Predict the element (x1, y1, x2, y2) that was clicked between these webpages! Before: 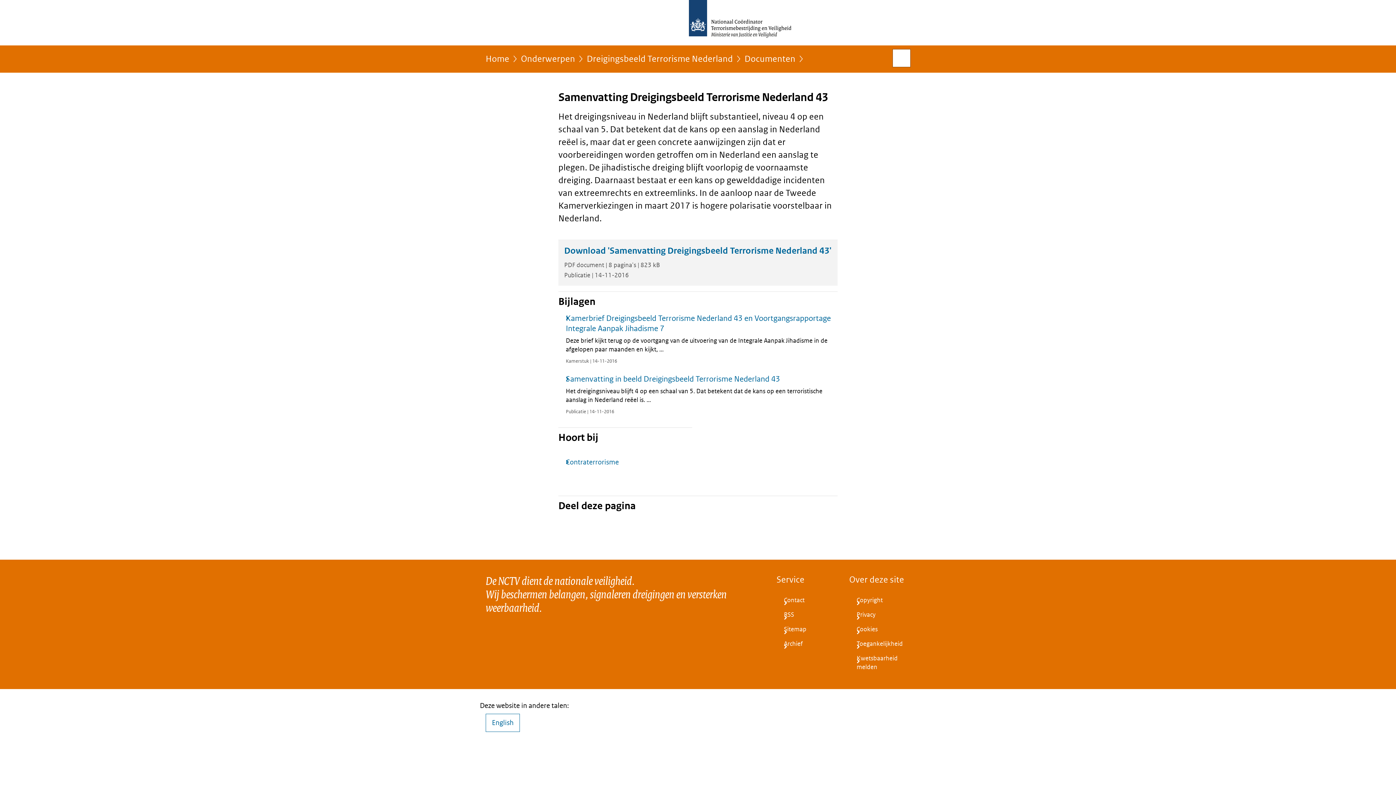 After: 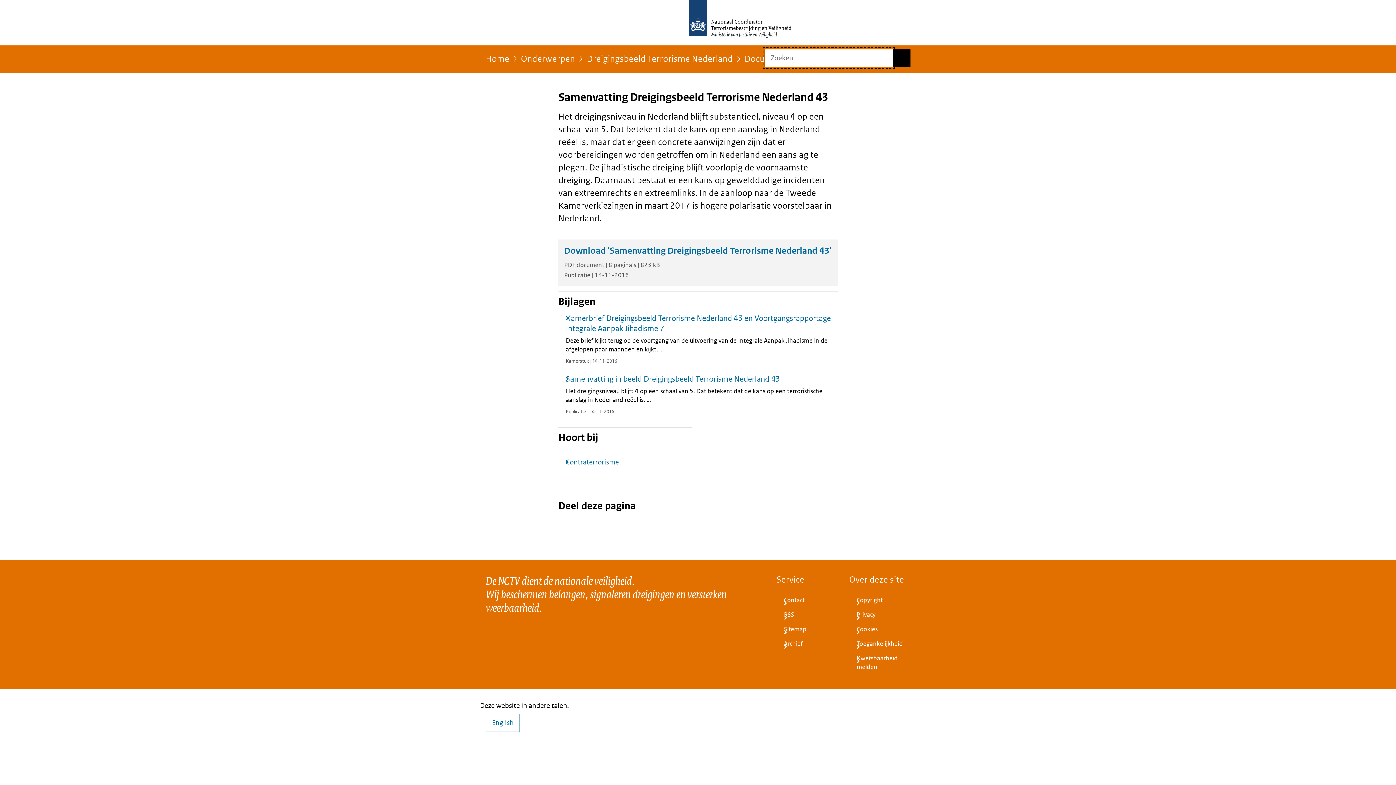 Action: label: Open zoekveld bbox: (893, 49, 910, 66)